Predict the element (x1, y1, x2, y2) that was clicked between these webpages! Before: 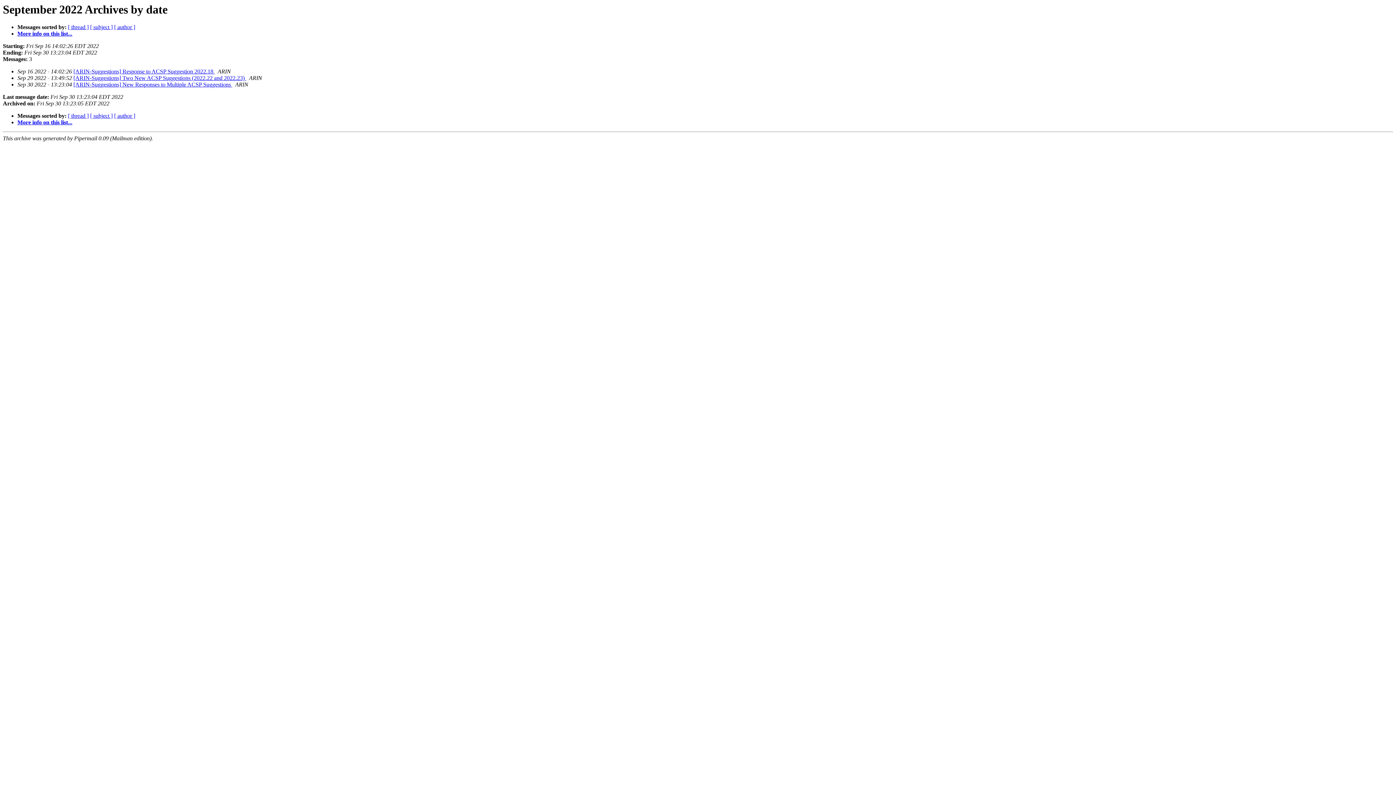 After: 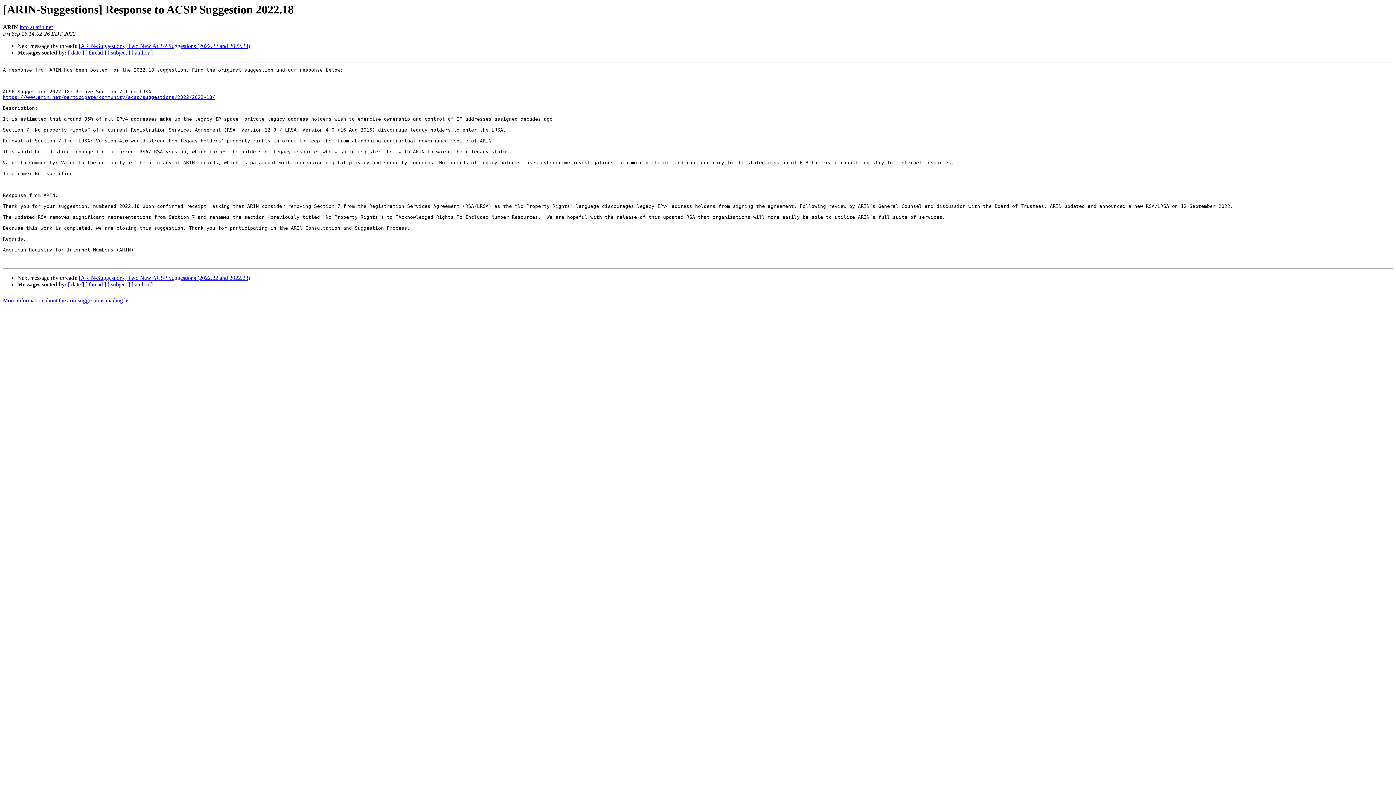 Action: bbox: (73, 68, 214, 74) label: [ARIN-Suggestions] Response to ACSP Suggestion 2022.18 